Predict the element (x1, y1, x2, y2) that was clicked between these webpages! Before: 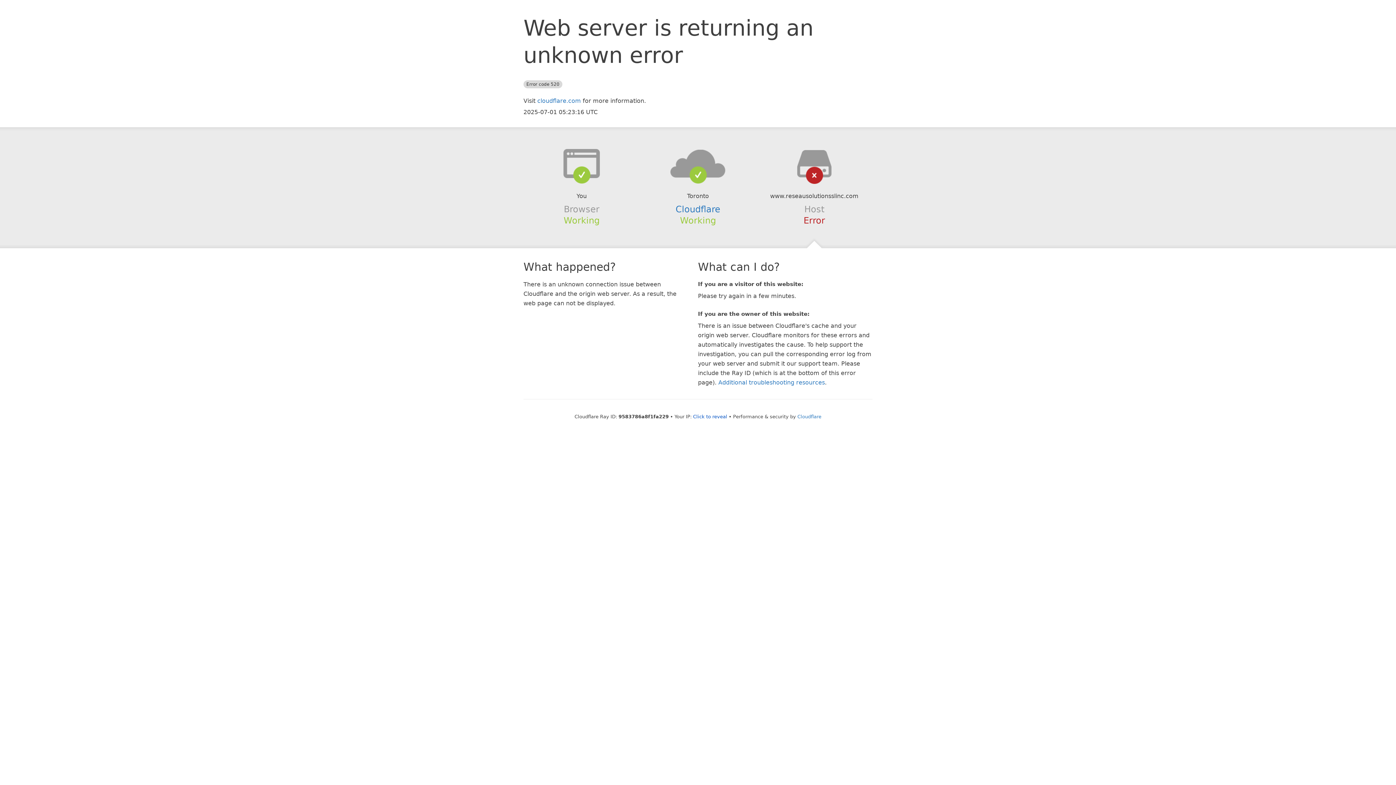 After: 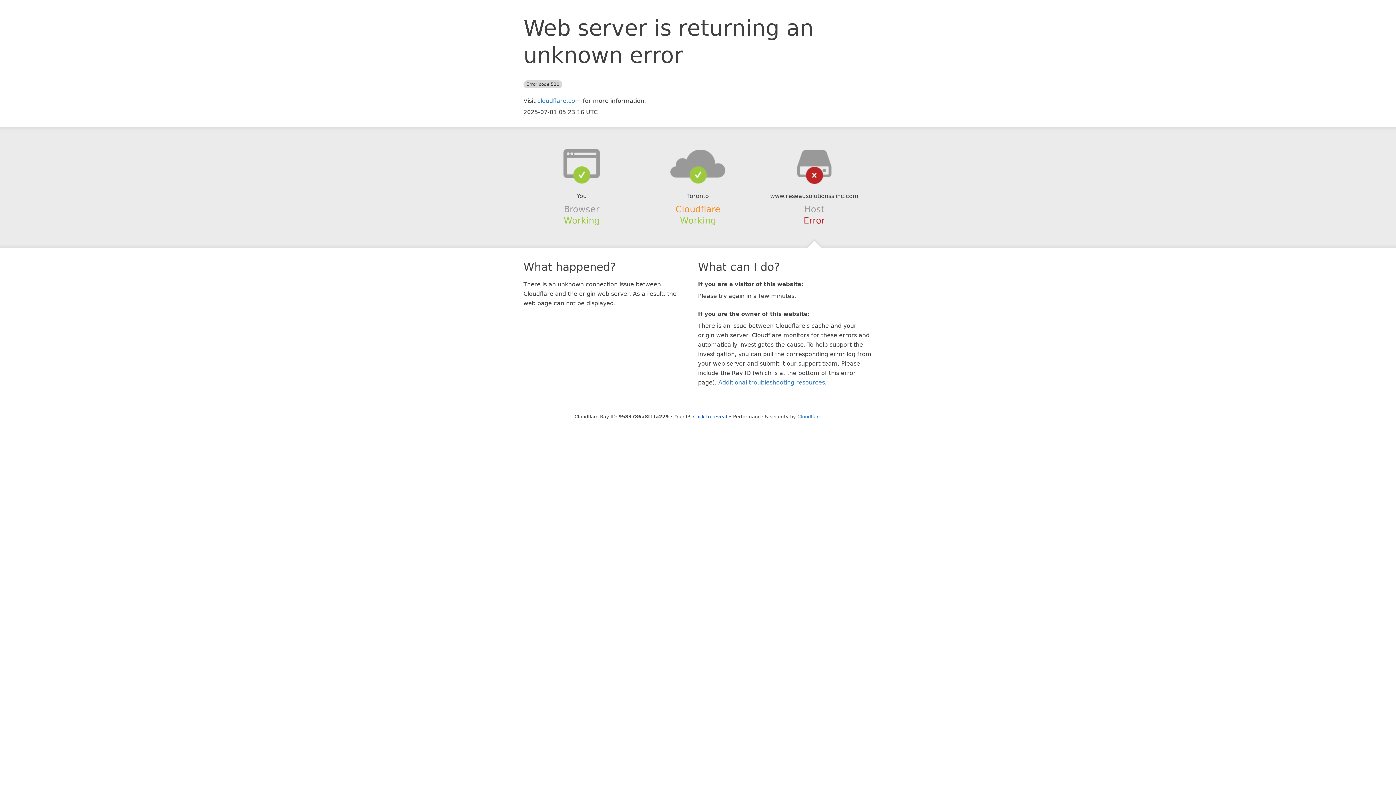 Action: label: Cloudflare bbox: (675, 204, 720, 214)